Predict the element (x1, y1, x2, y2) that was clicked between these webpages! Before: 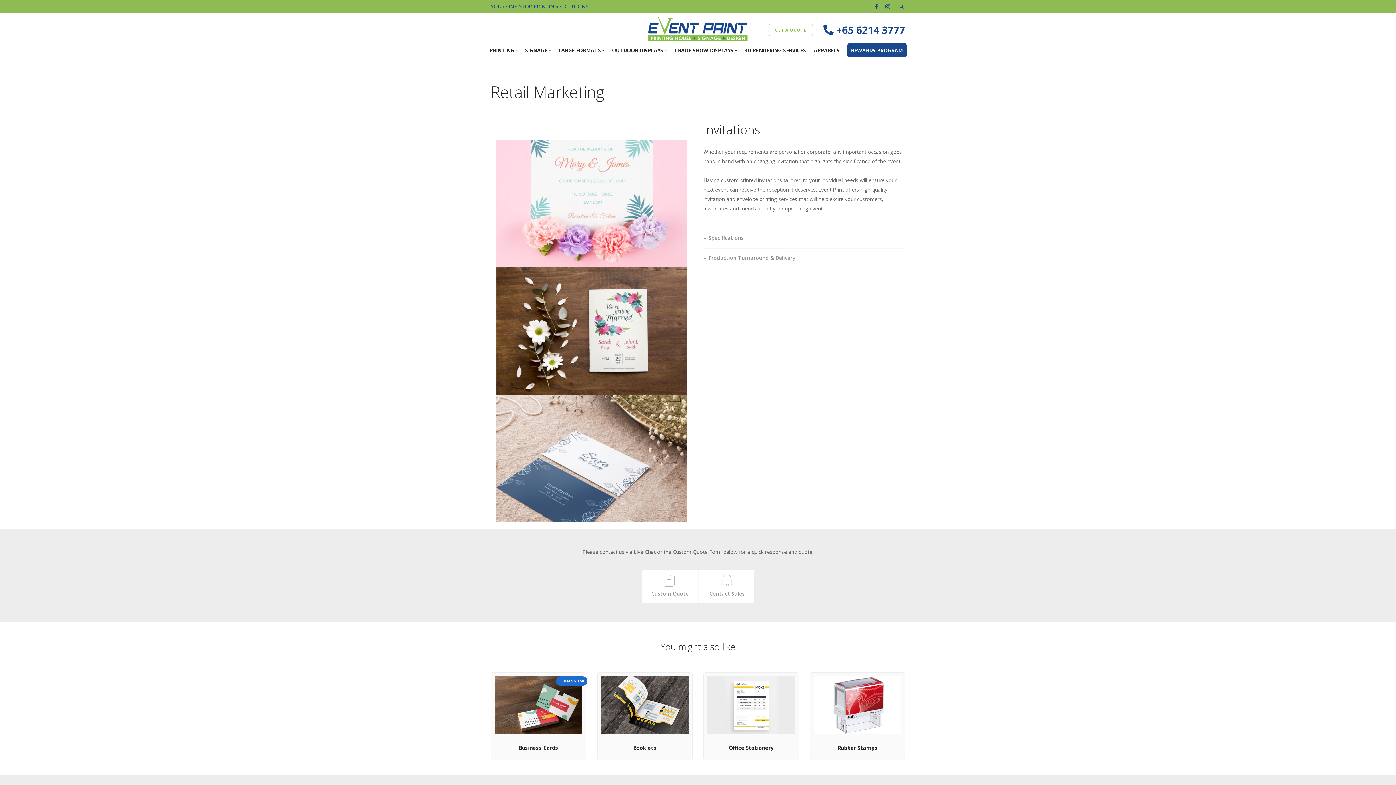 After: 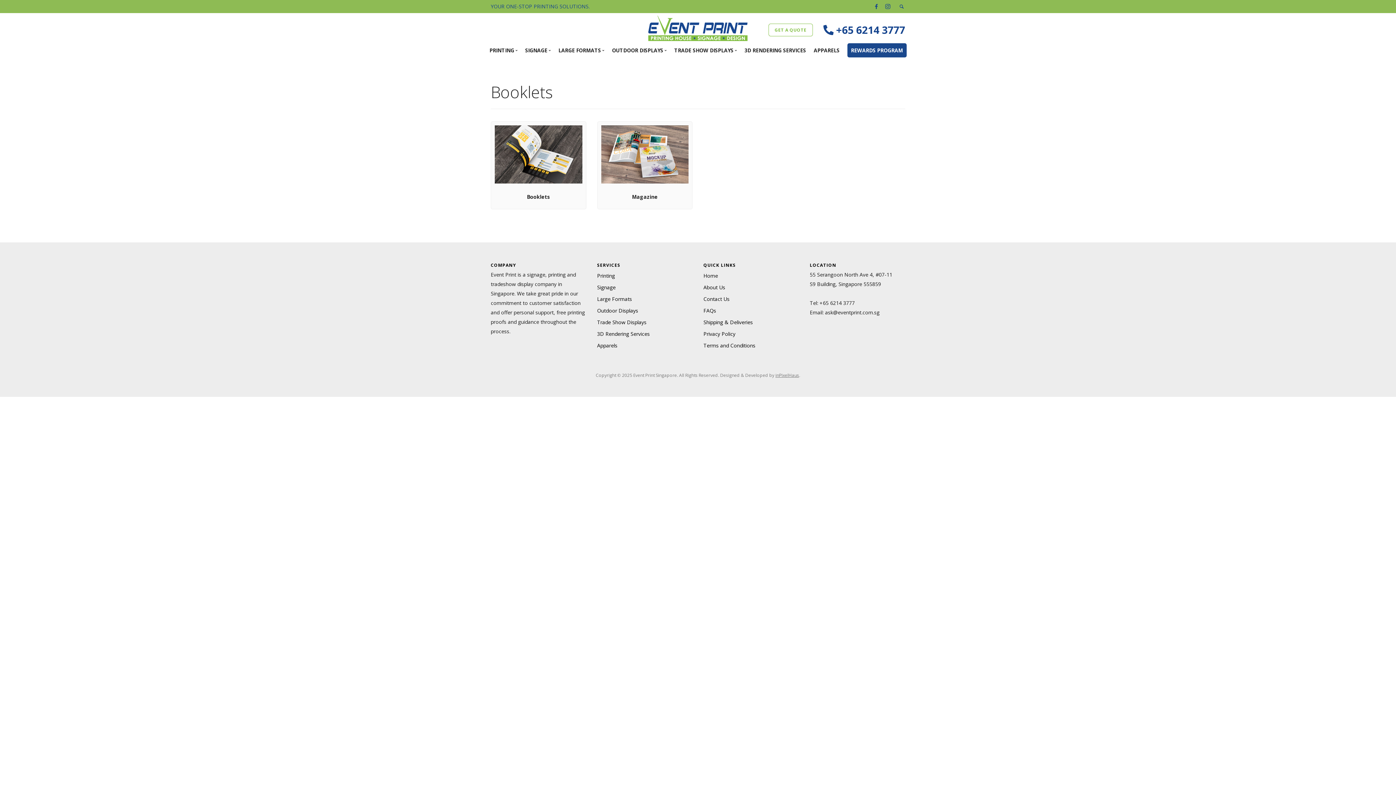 Action: label: Booklets bbox: (633, 744, 656, 751)